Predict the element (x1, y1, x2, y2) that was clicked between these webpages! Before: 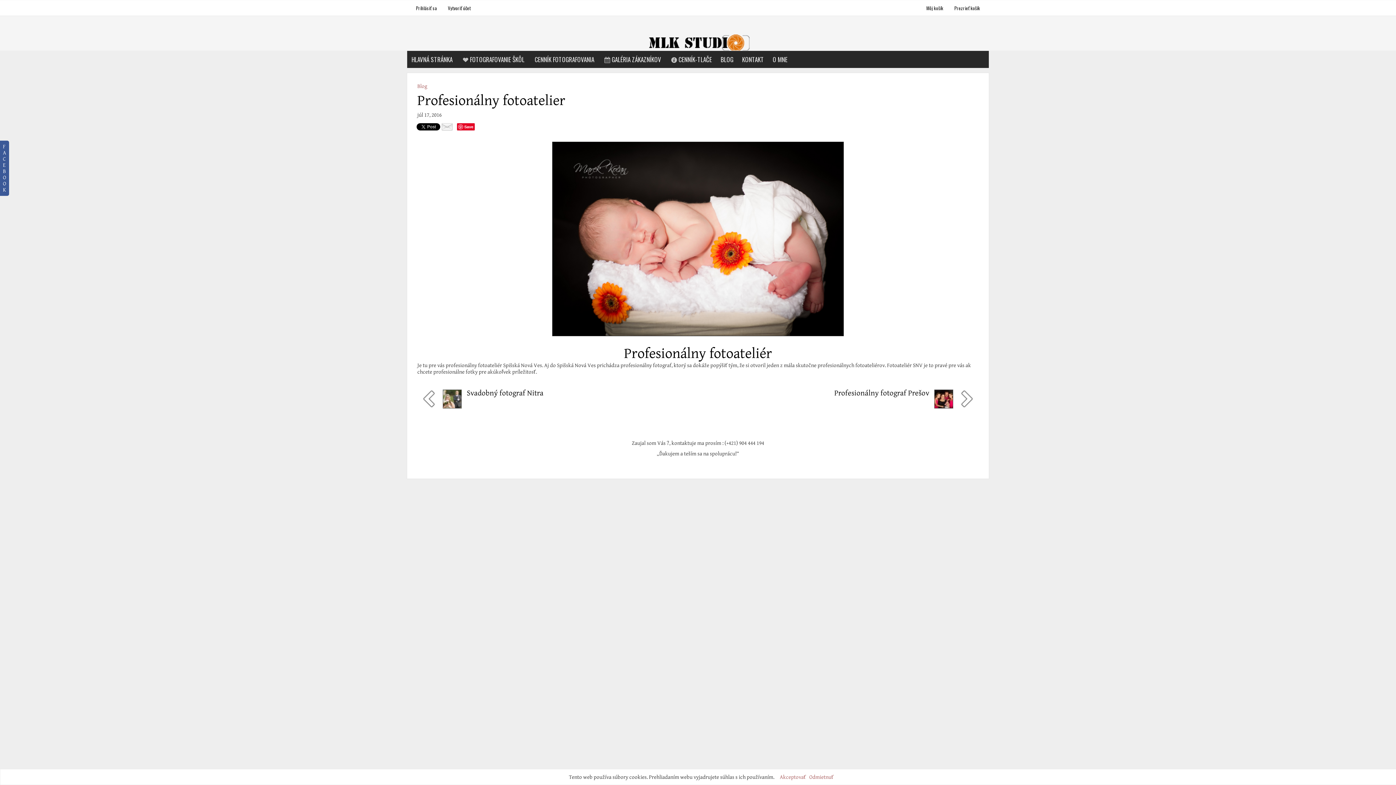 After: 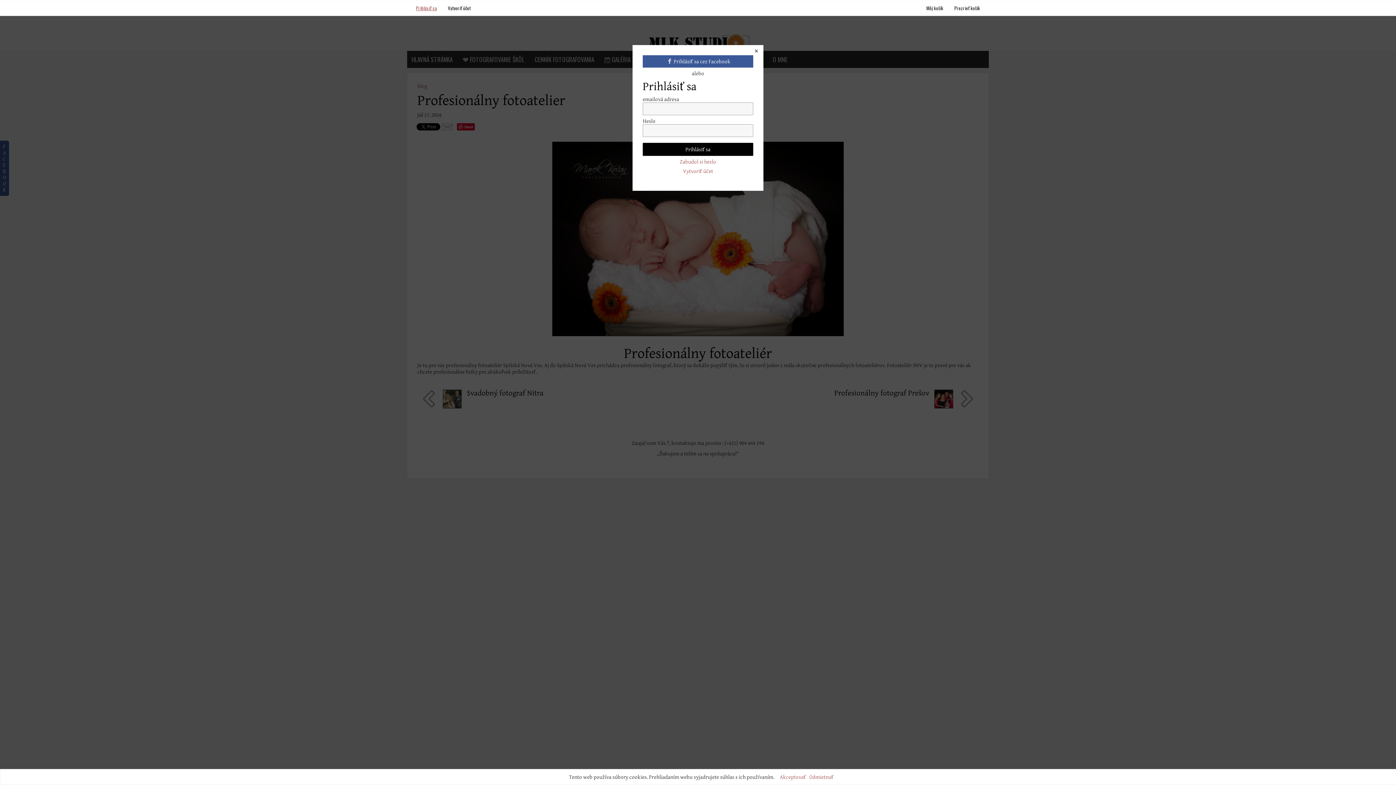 Action: bbox: (416, 4, 437, 11) label: Prihlásiť sa